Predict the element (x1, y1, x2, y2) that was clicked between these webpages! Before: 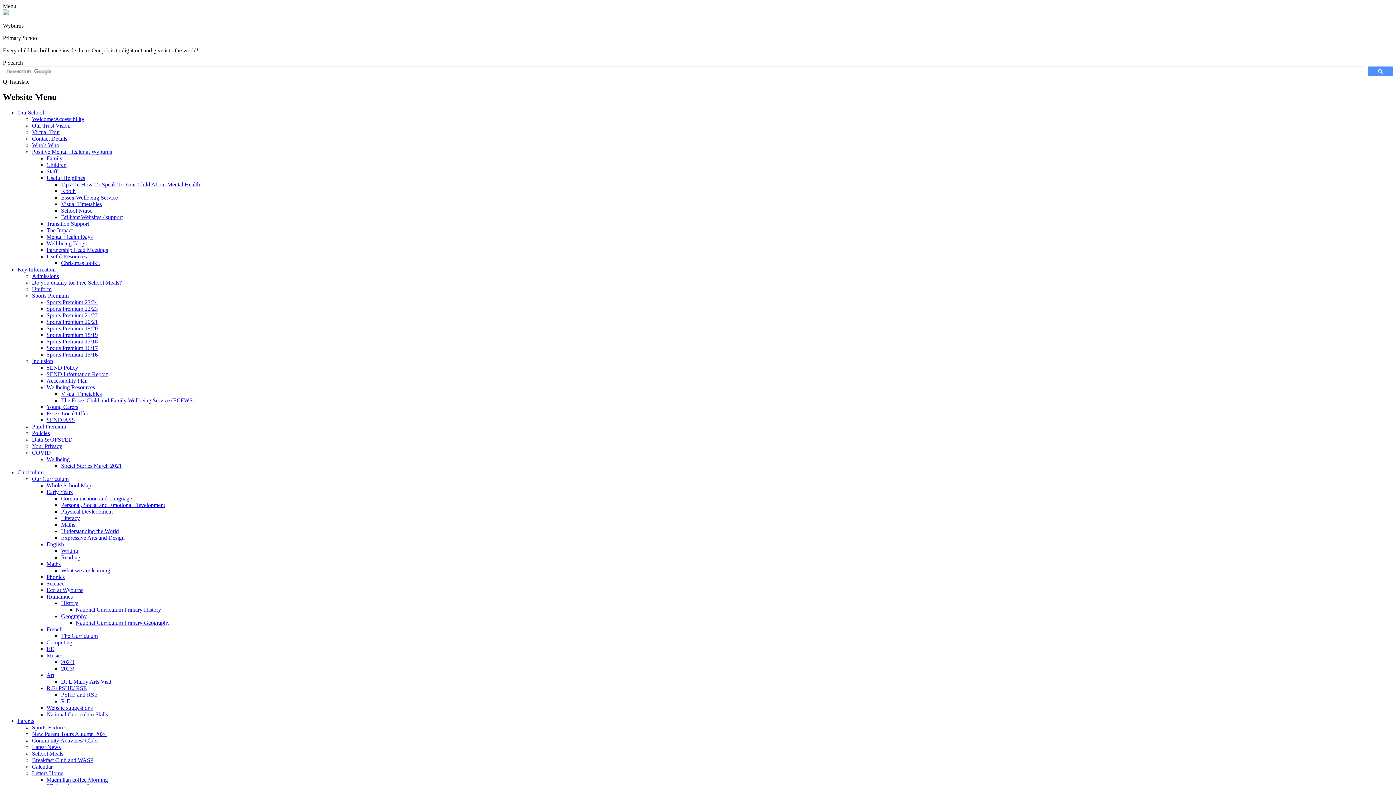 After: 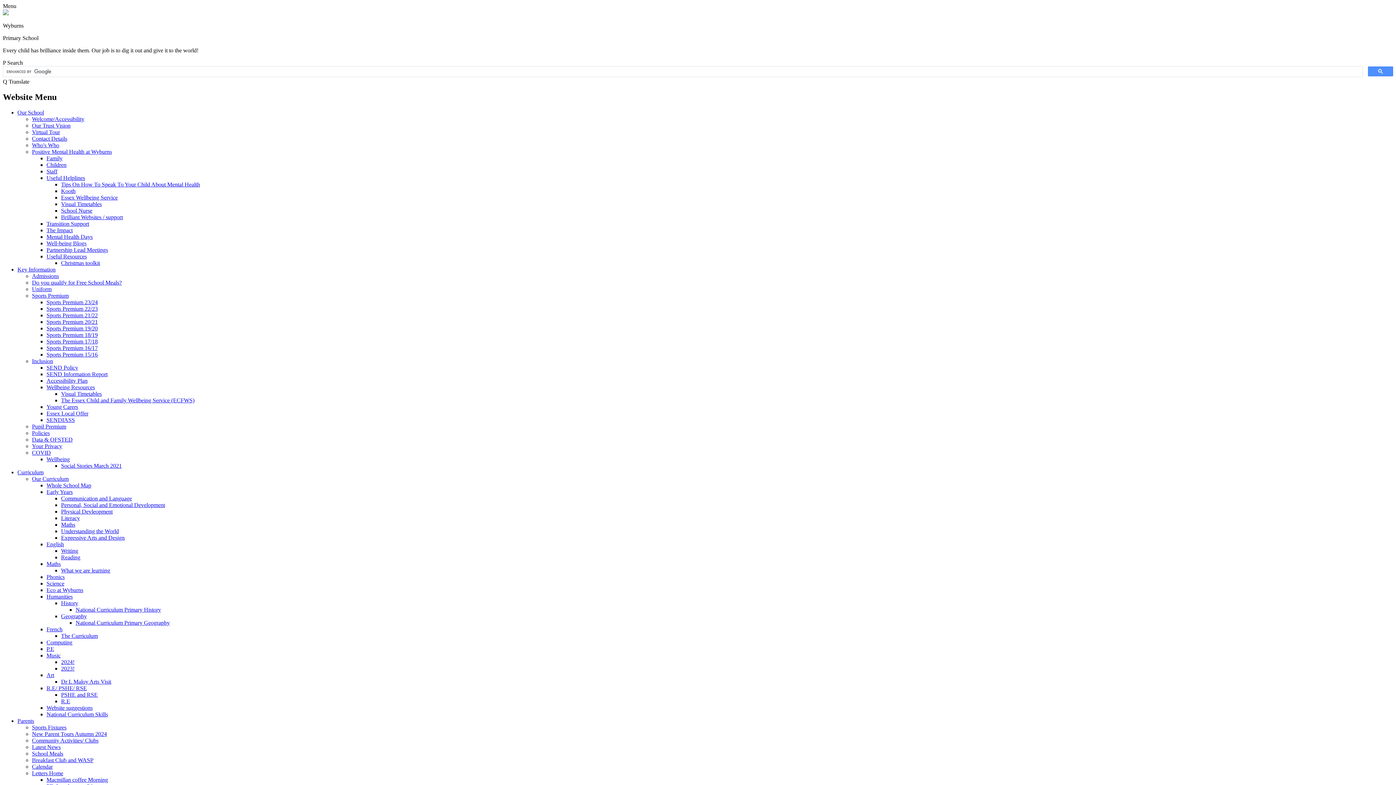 Action: label: 2023! bbox: (61, 665, 74, 671)